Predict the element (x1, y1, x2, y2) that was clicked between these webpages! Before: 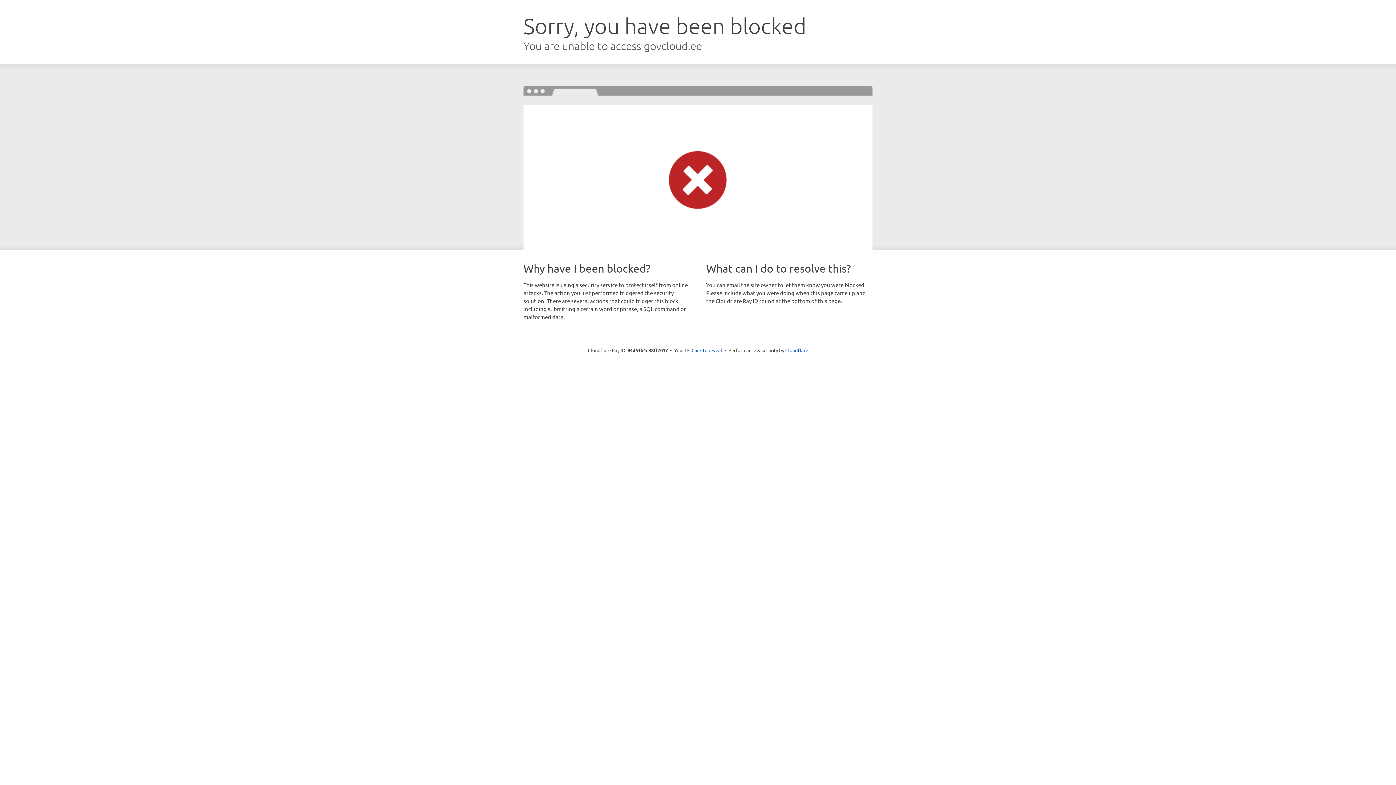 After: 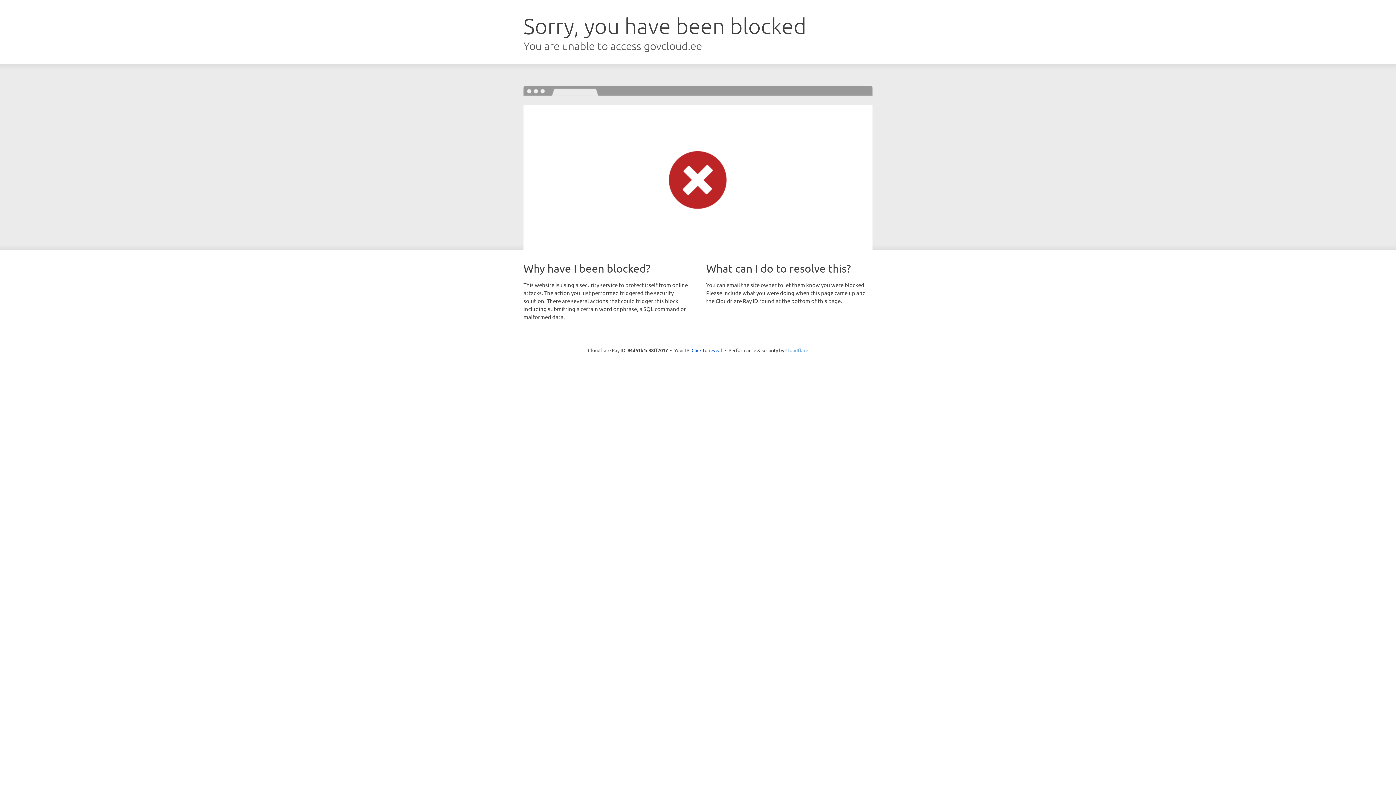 Action: bbox: (785, 347, 808, 353) label: Cloudflare